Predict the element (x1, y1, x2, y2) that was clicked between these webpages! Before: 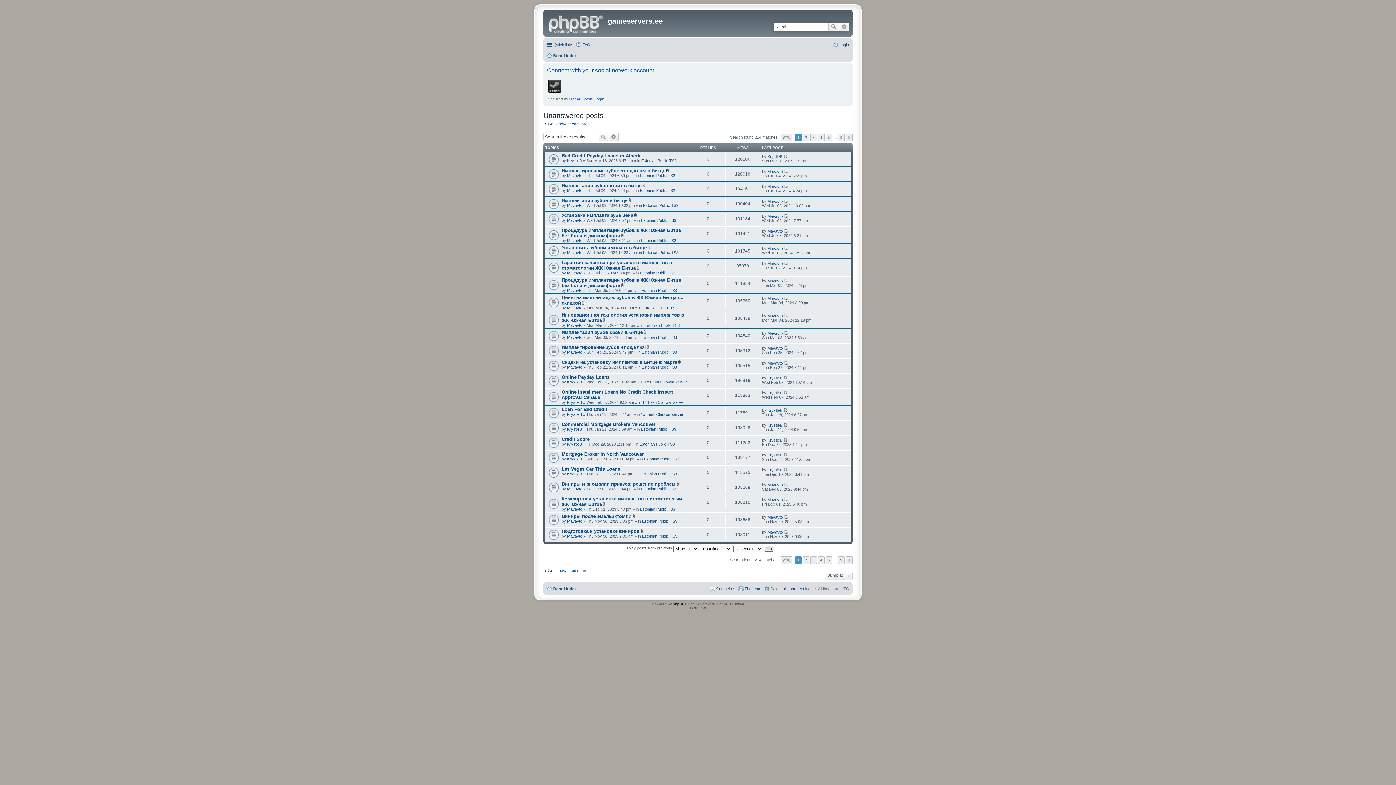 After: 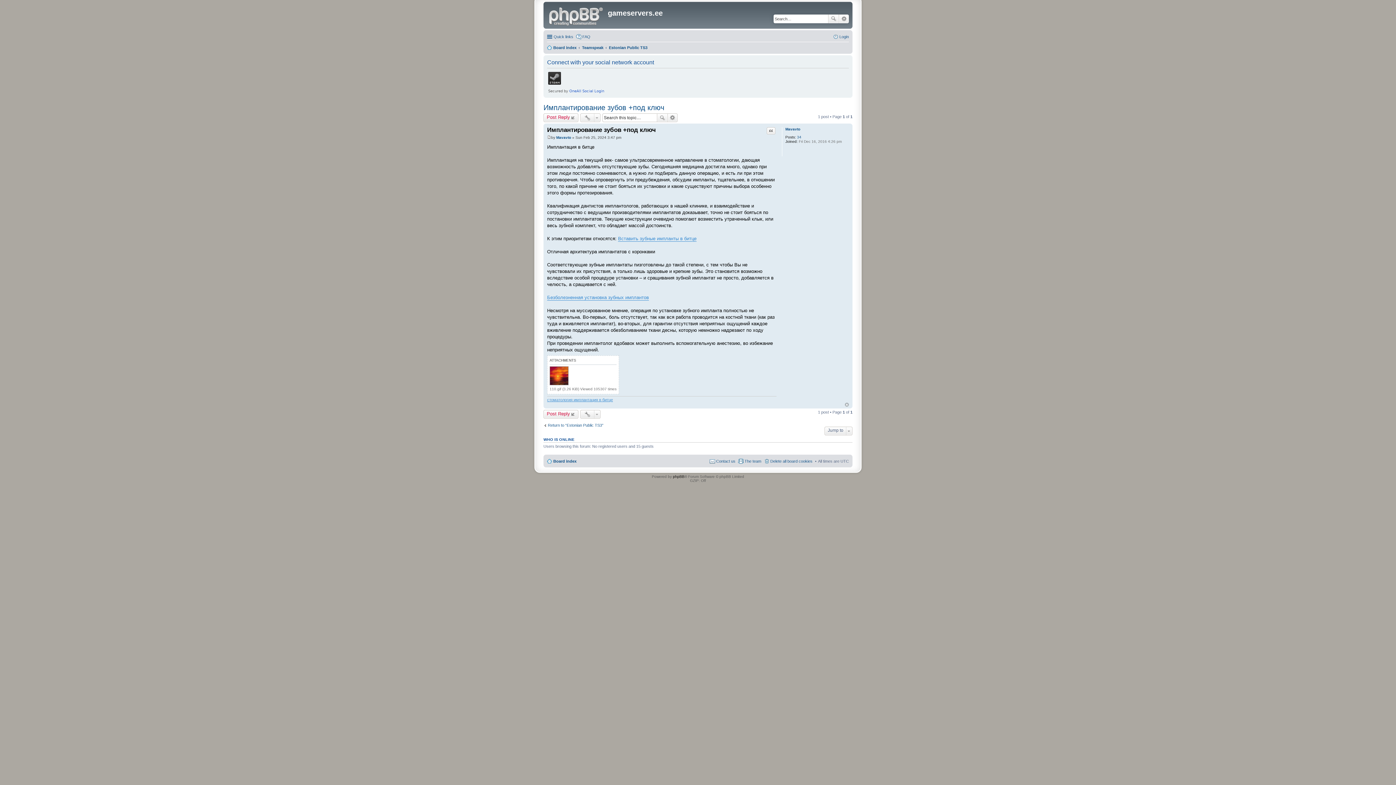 Action: bbox: (784, 346, 788, 350) label: View the latest post